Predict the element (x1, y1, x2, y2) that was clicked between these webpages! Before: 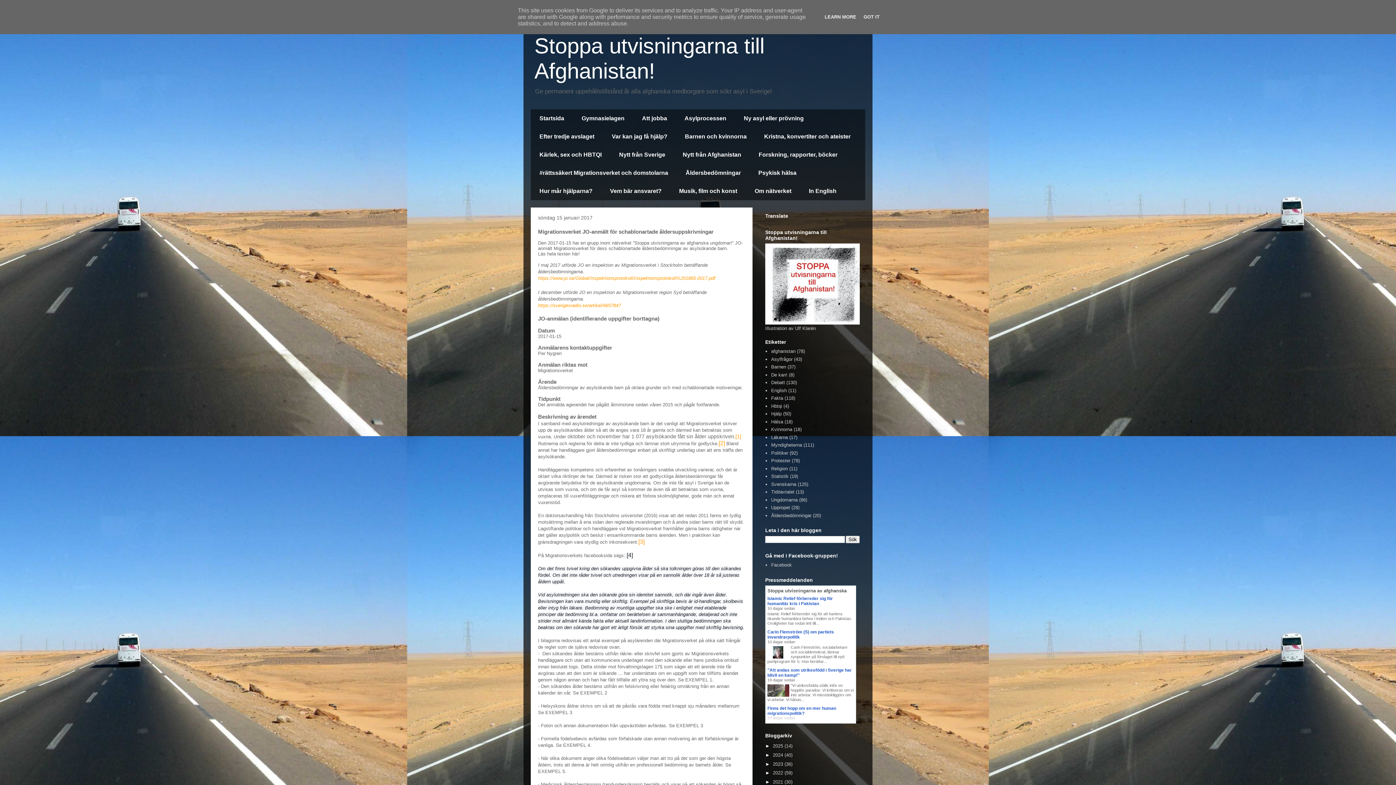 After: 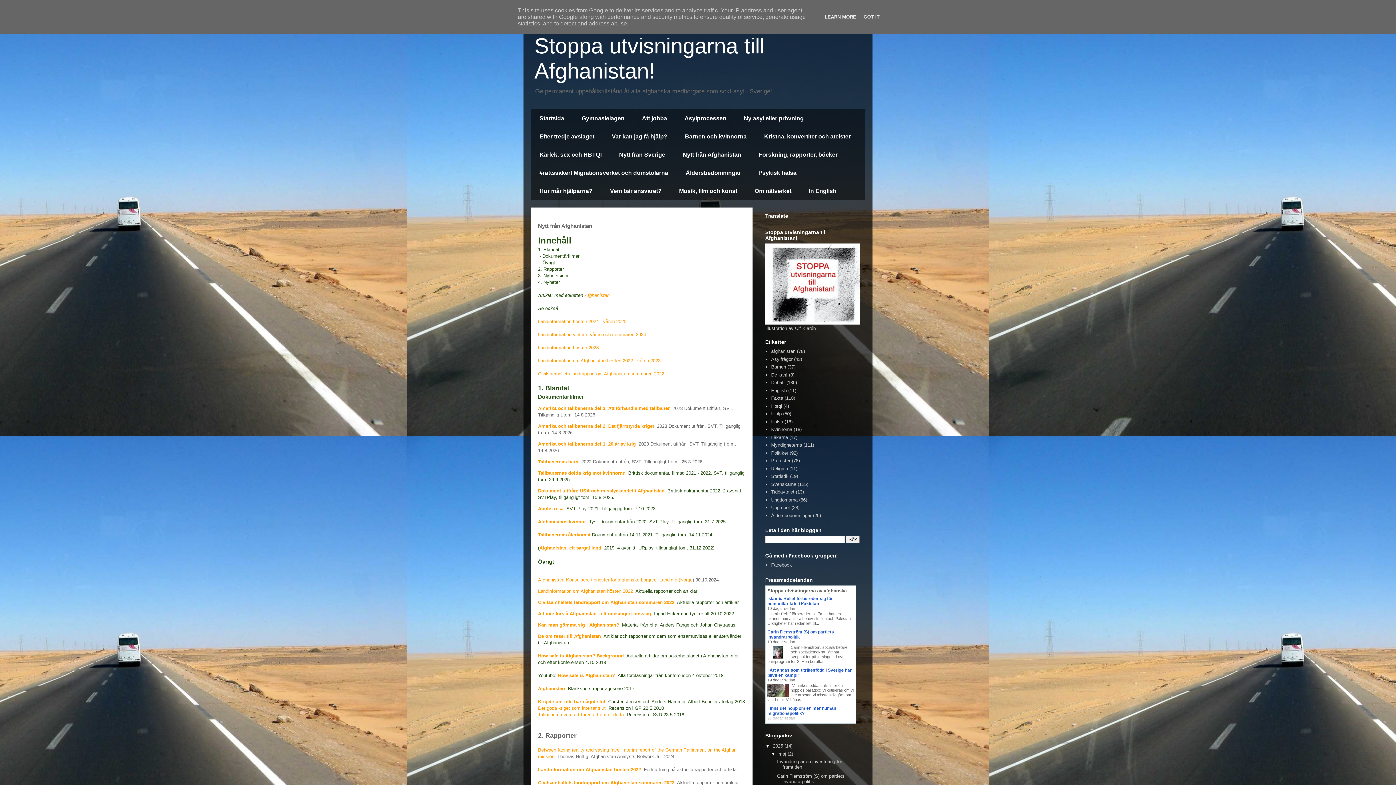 Action: label: Nytt från Afghanistan bbox: (674, 145, 750, 164)